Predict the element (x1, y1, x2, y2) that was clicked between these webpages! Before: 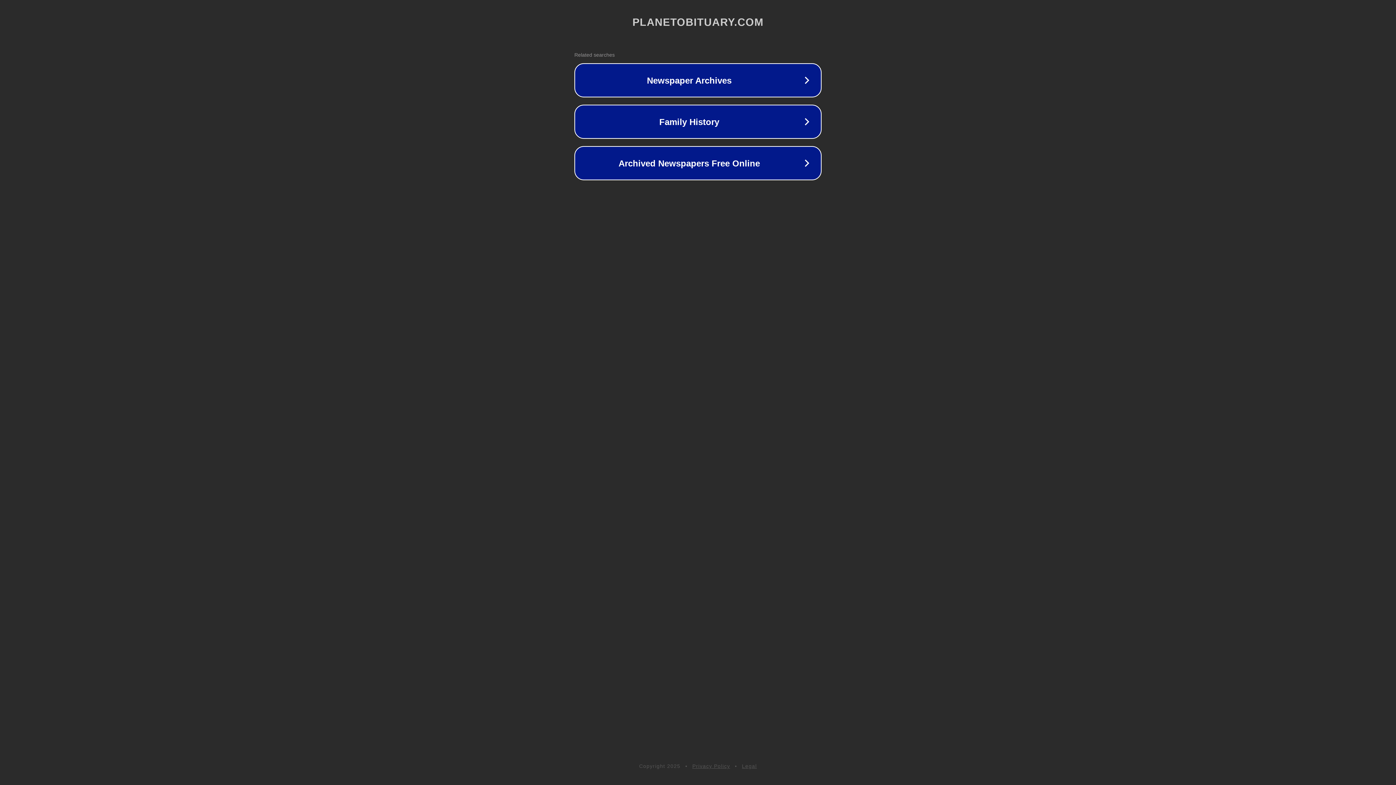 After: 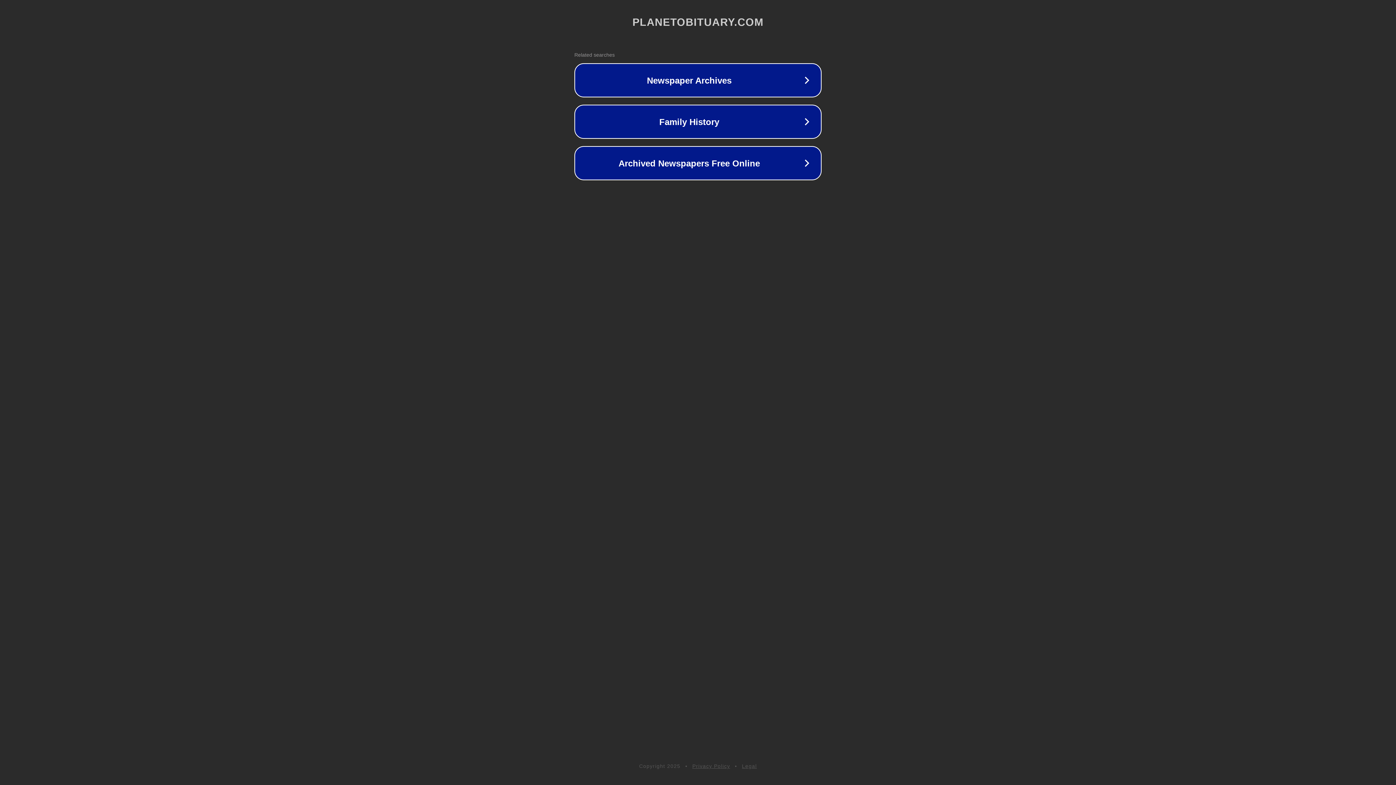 Action: bbox: (742, 763, 757, 769) label: Legal